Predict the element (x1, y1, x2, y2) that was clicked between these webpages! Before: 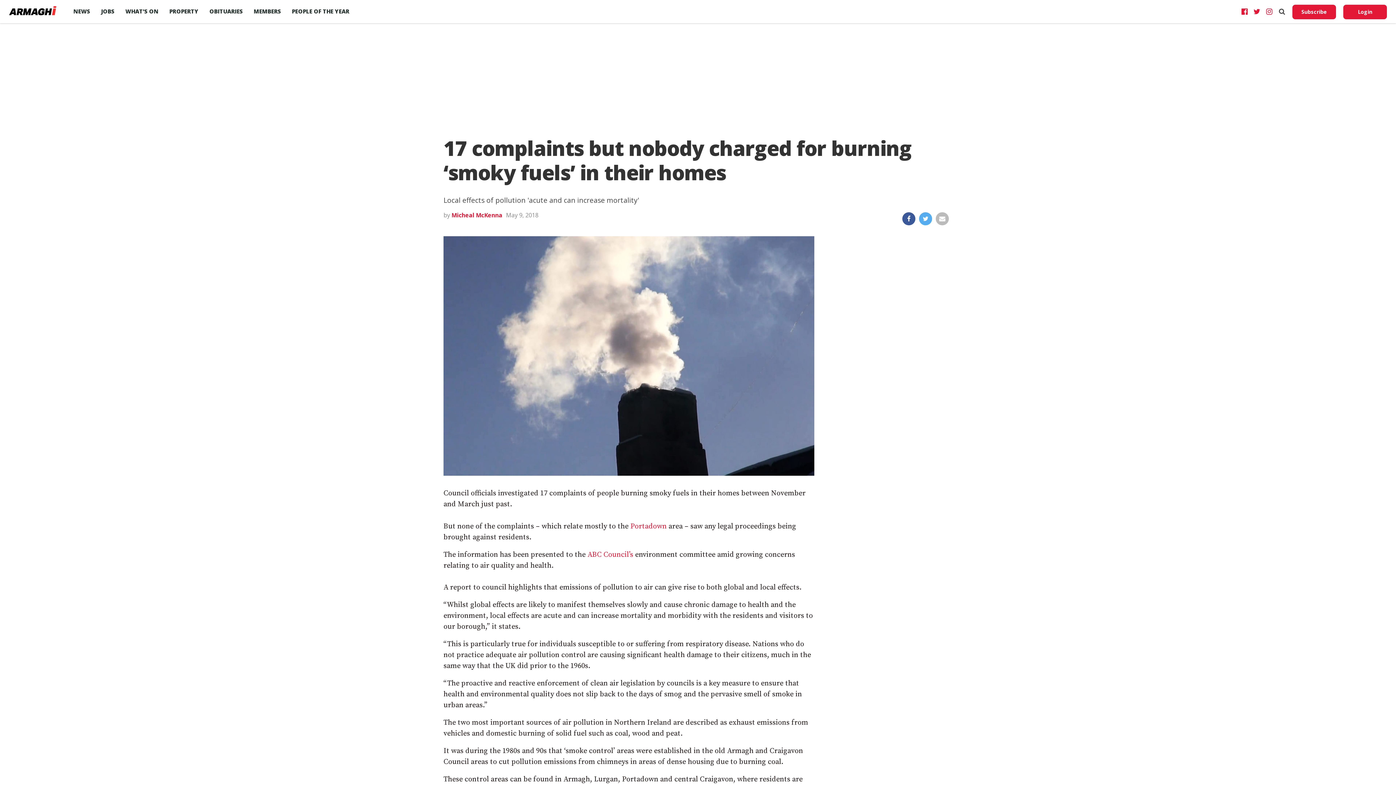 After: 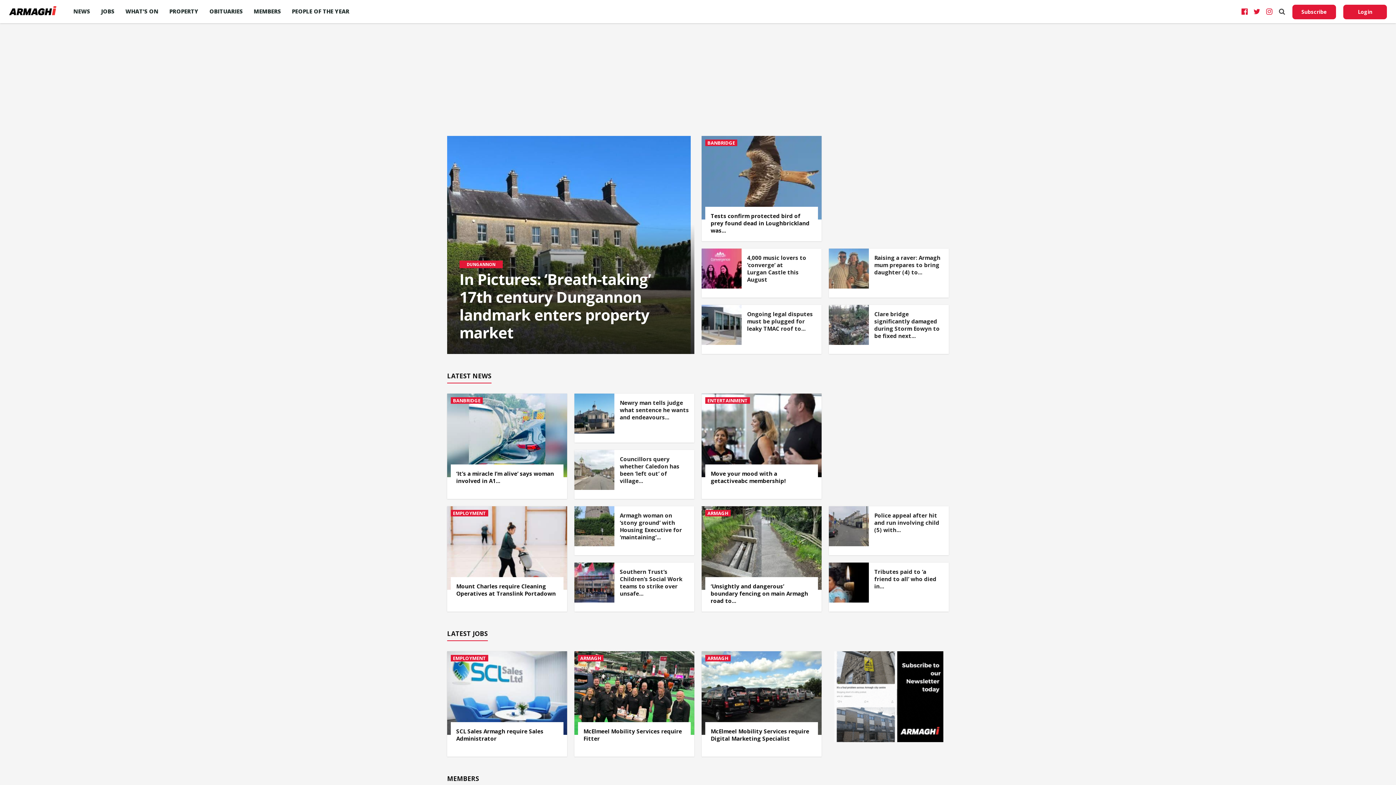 Action: bbox: (9, 9, 56, 17)